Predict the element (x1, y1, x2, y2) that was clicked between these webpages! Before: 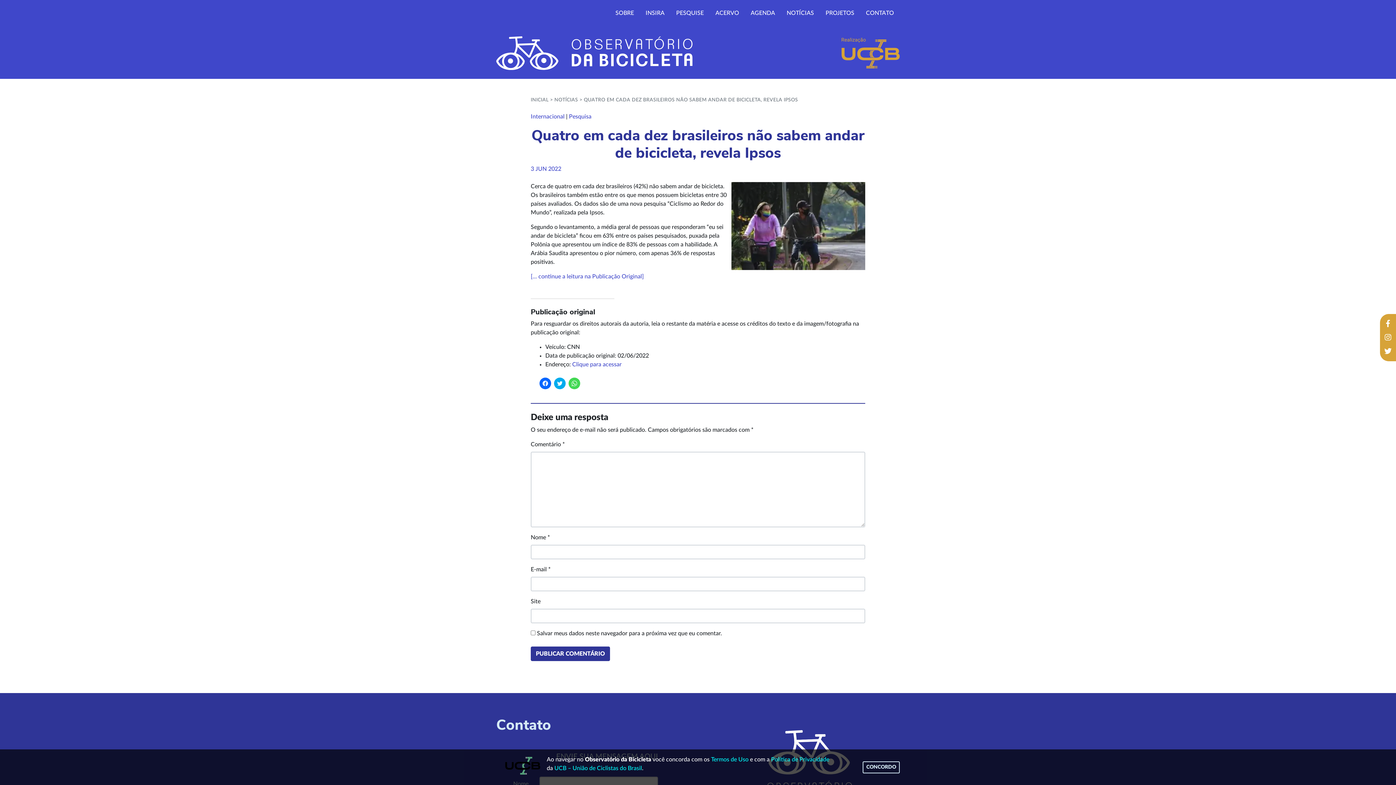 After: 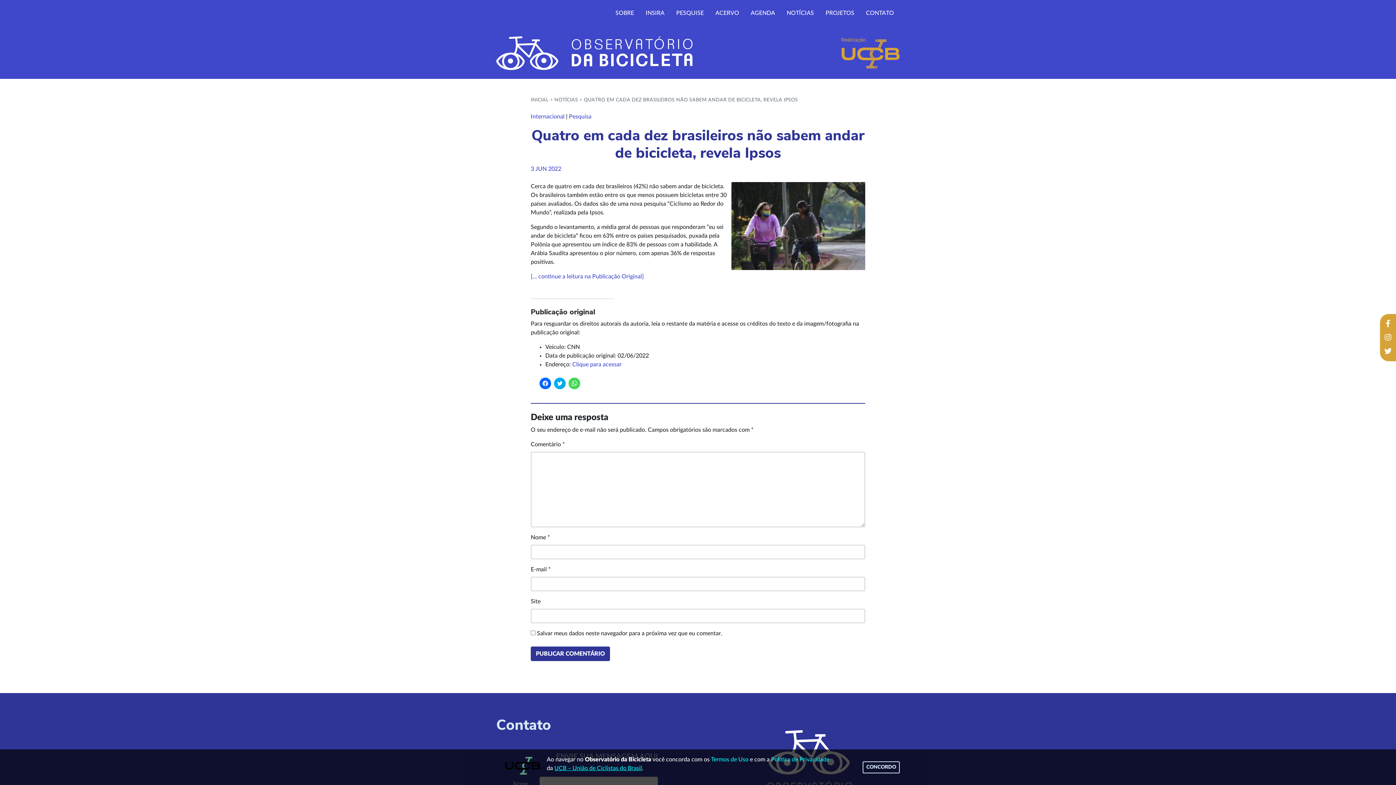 Action: label: UCB – União de Ciclistas do Brasil bbox: (554, 765, 642, 771)